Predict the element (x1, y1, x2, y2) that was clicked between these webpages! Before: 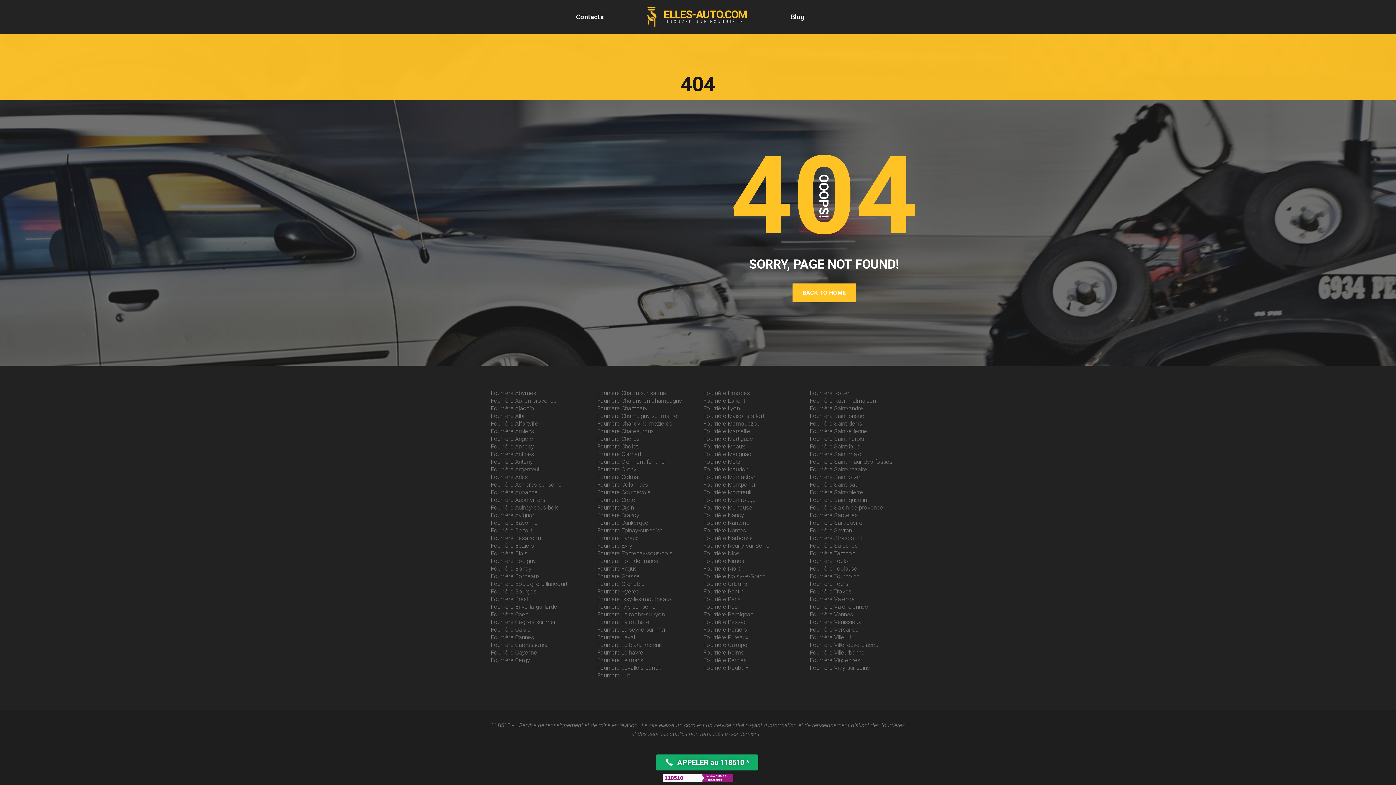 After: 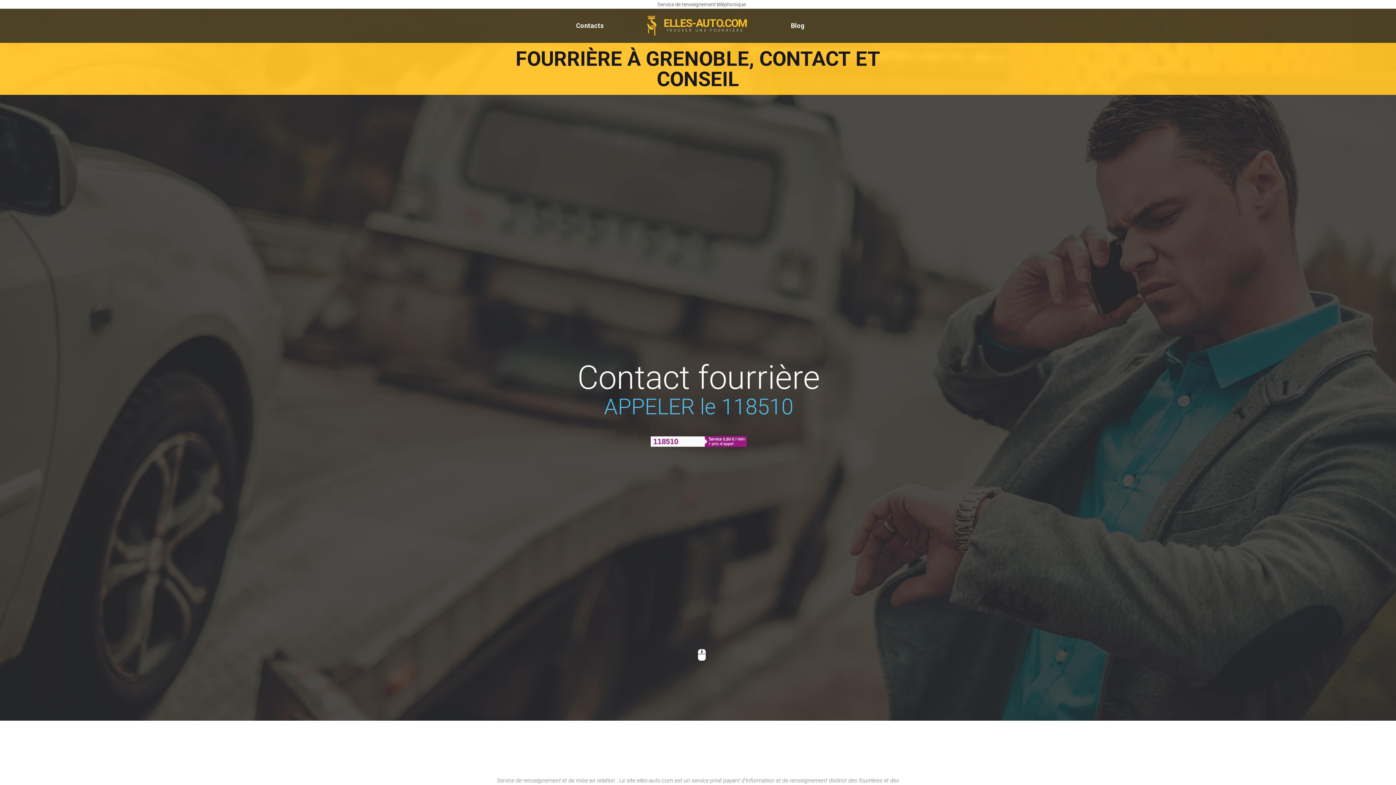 Action: bbox: (597, 580, 644, 587) label: Fourrière Grenoble